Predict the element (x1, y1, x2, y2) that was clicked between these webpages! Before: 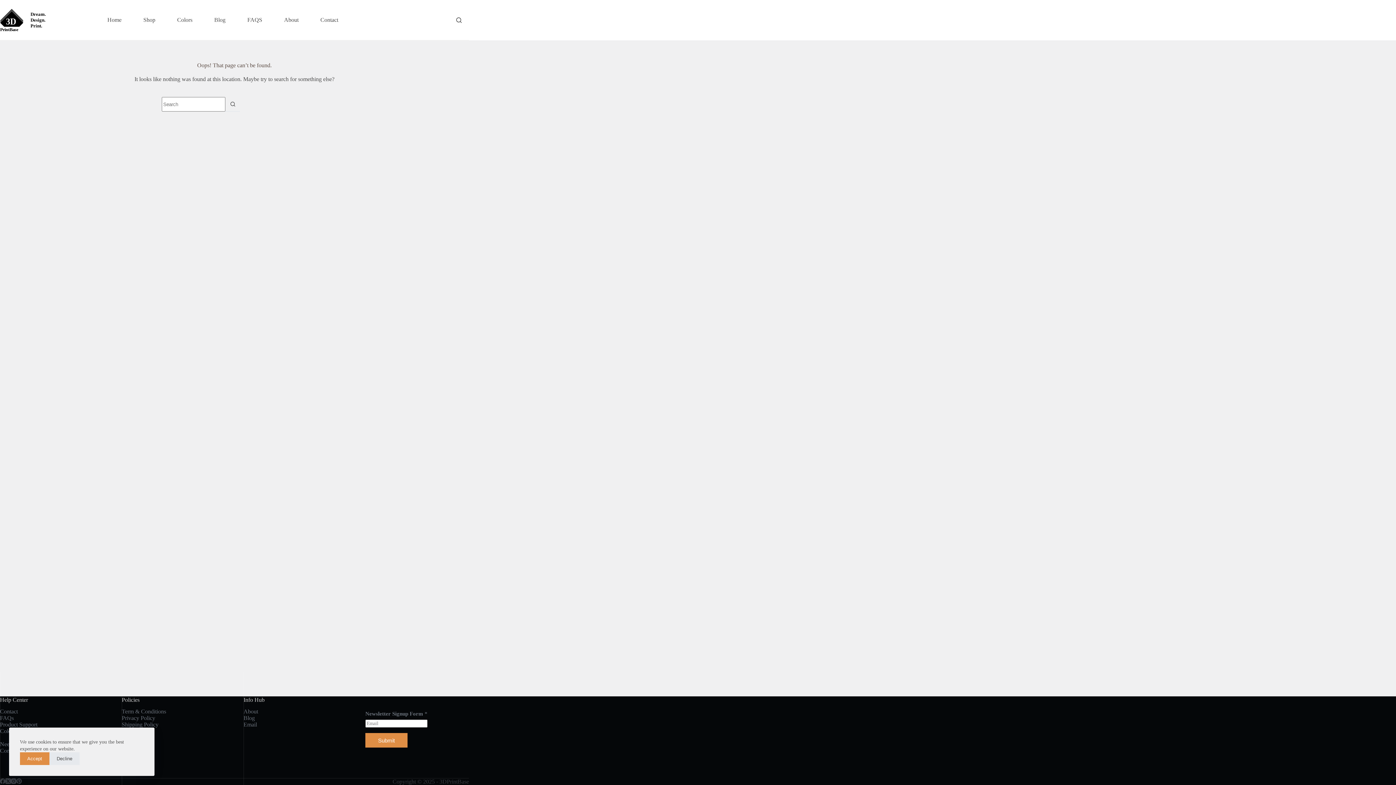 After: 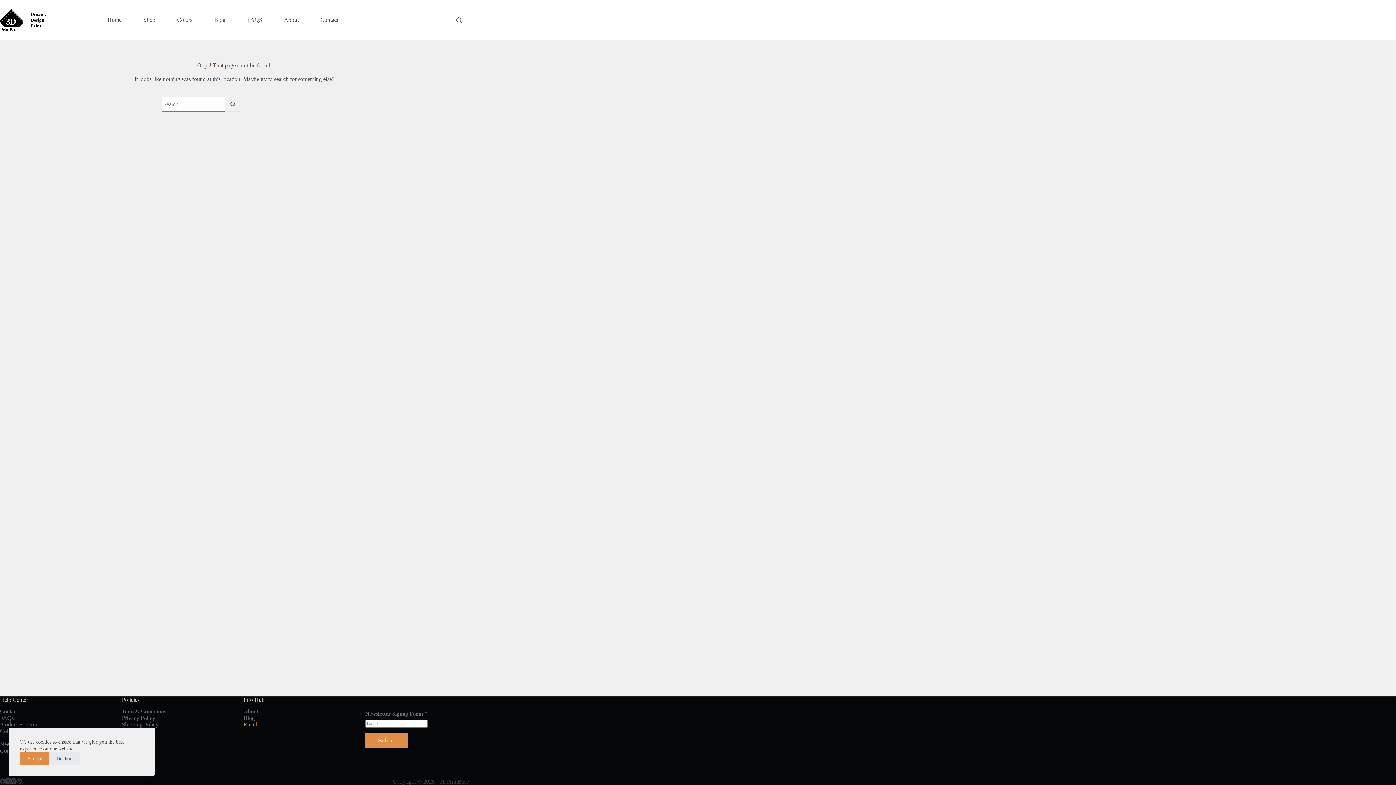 Action: label: Email bbox: (243, 721, 257, 728)